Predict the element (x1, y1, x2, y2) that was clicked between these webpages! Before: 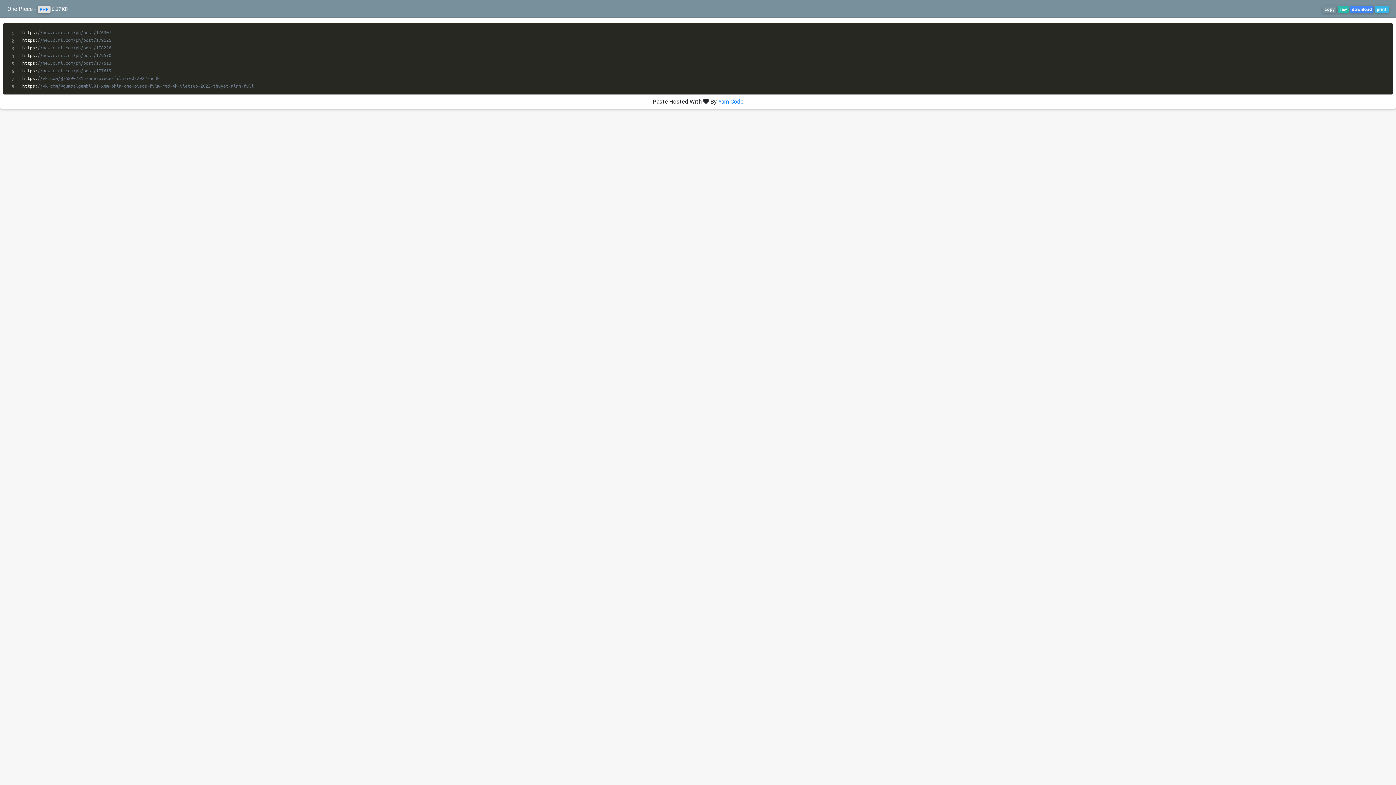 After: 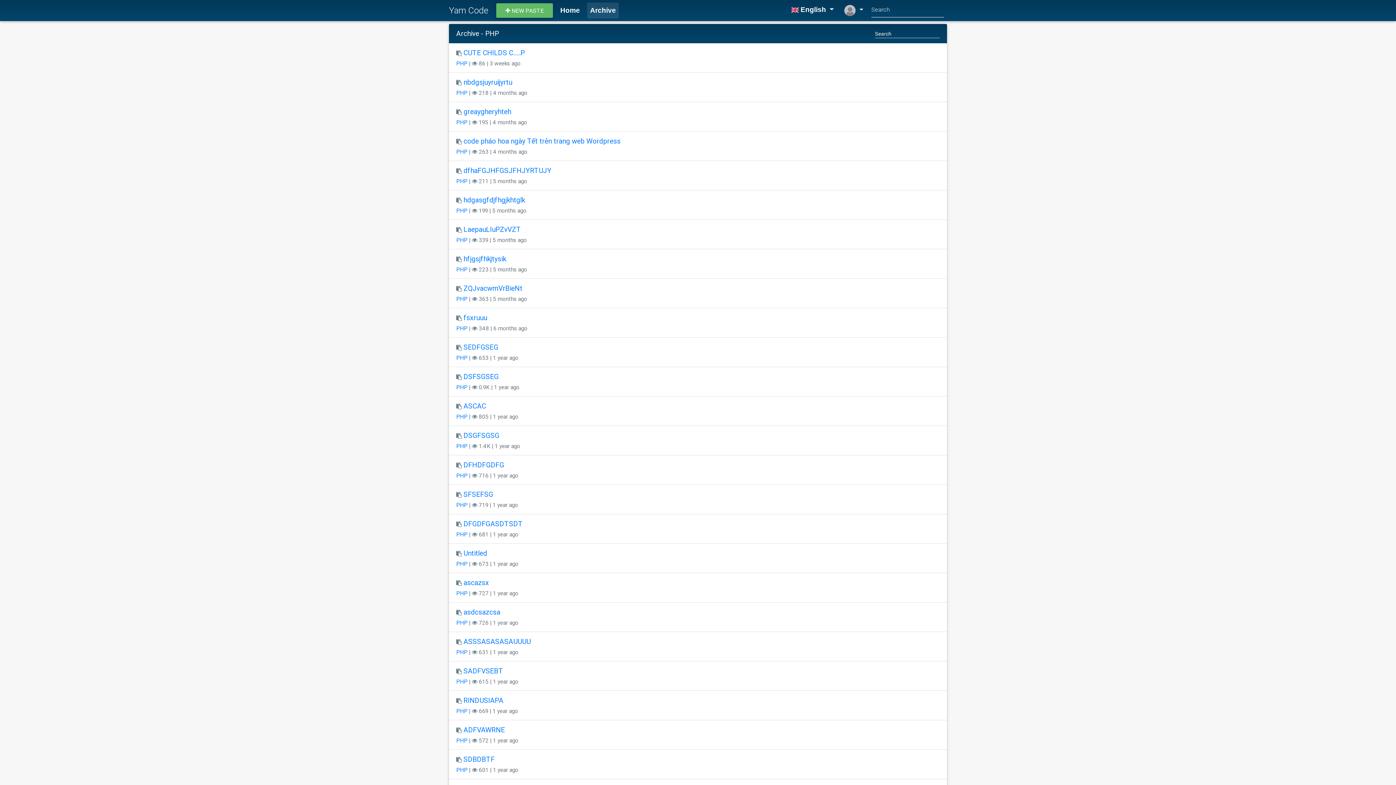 Action: label: PHP bbox: (39, 6, 48, 12)